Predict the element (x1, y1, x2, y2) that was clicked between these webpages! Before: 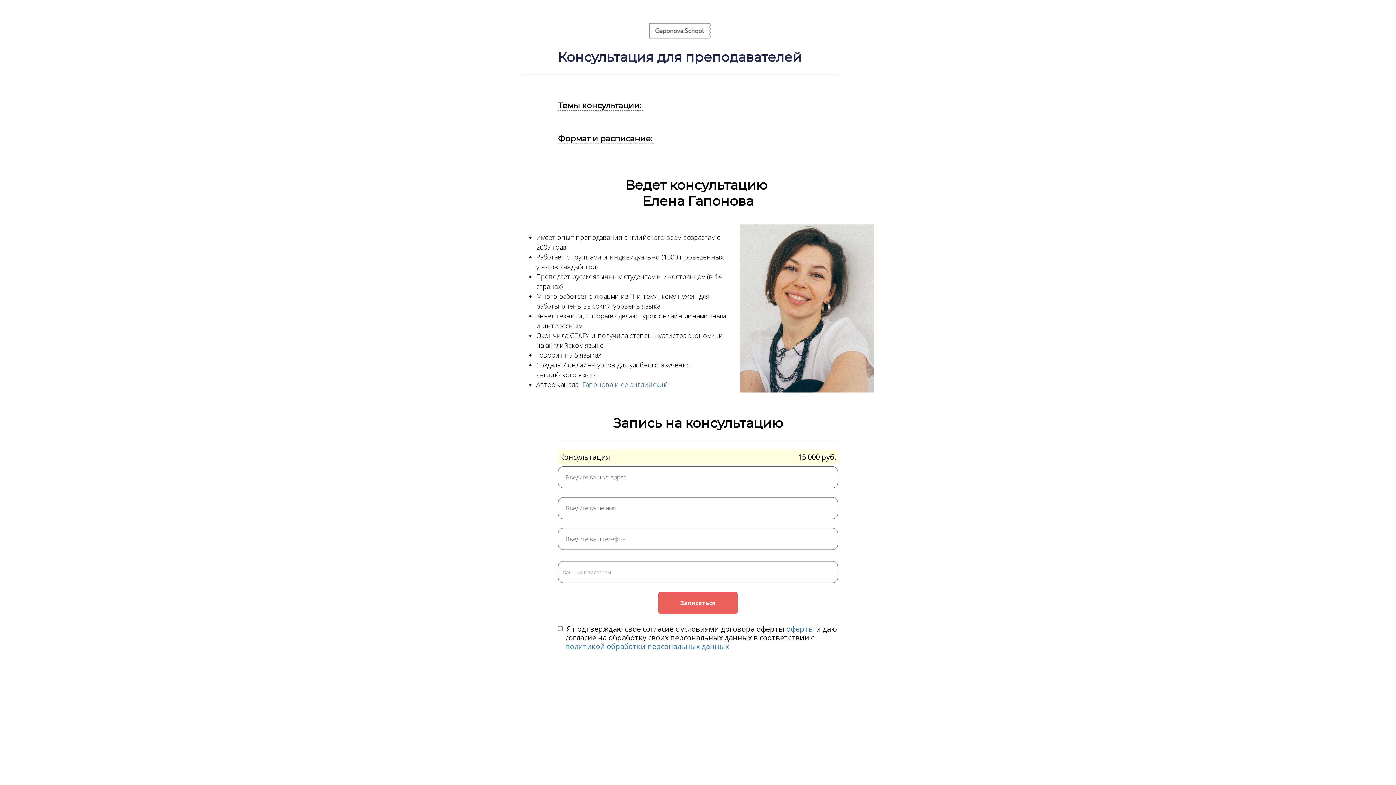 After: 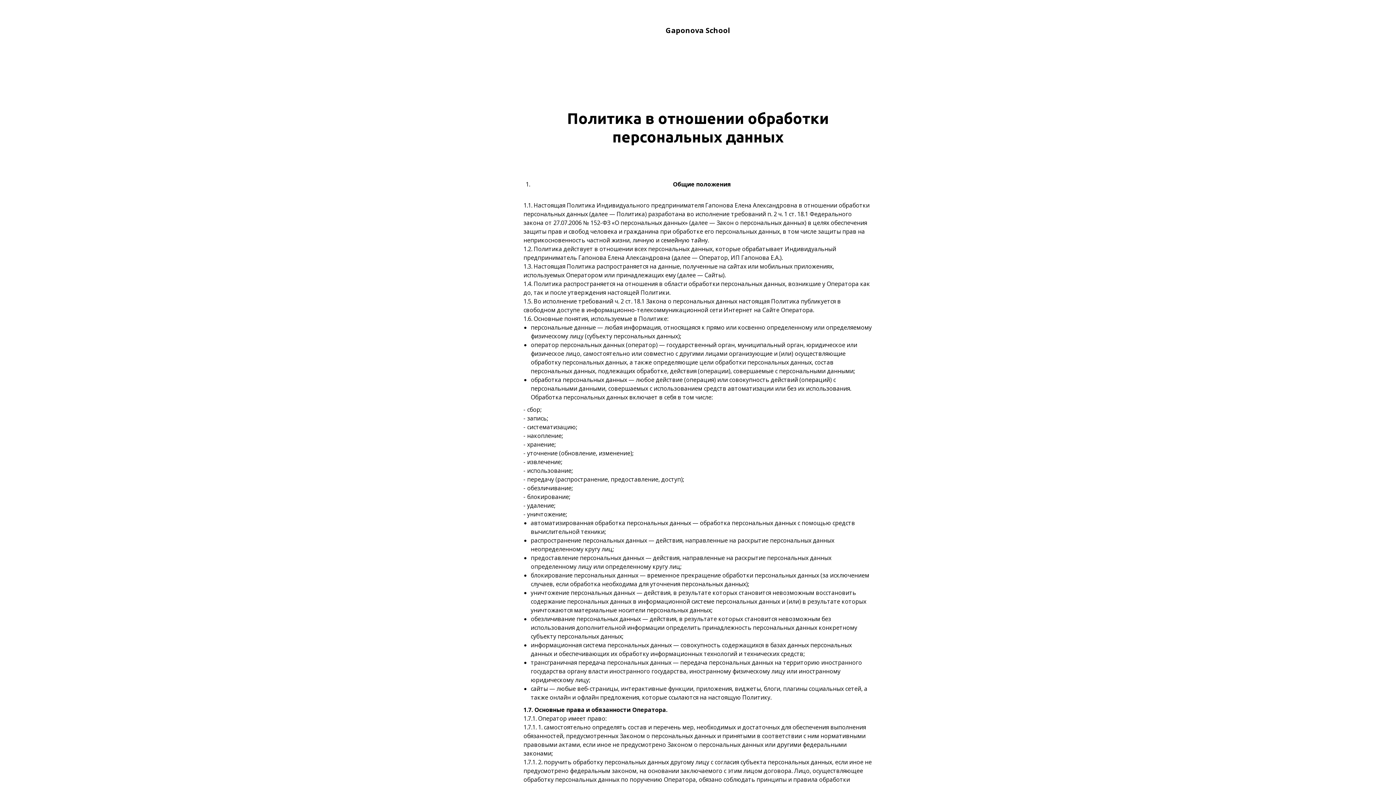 Action: label: политикой обработки персональных данных bbox: (565, 641, 729, 651)